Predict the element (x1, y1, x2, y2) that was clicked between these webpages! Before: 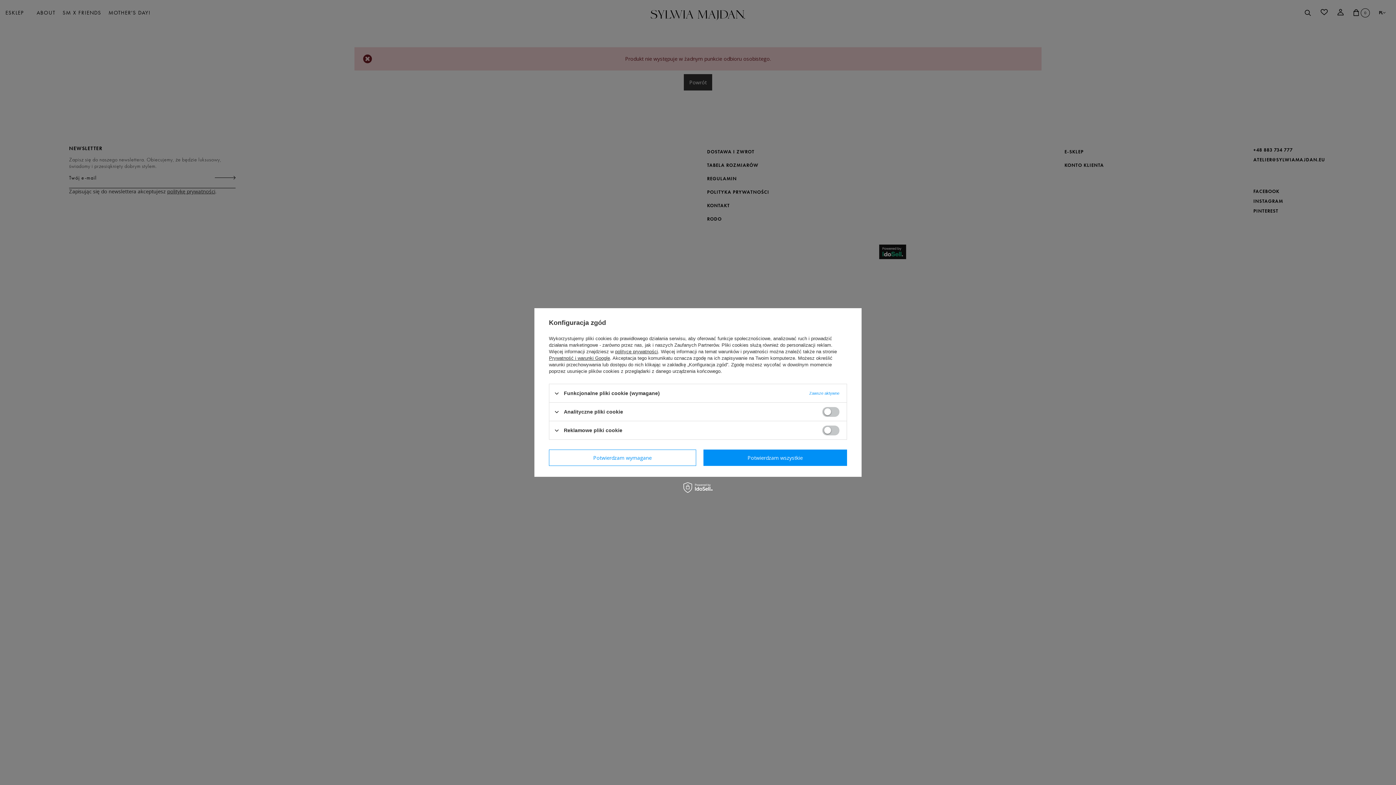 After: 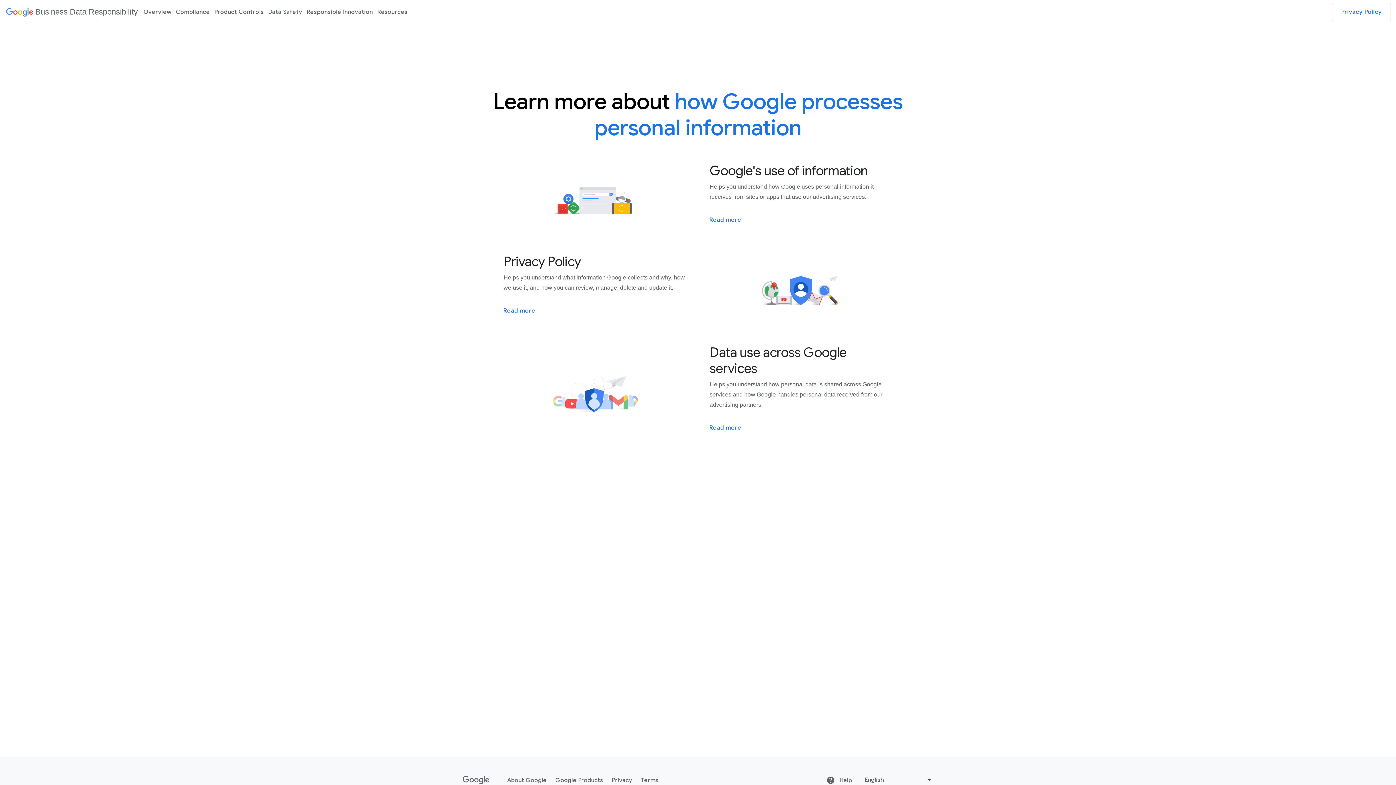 Action: bbox: (549, 355, 610, 361) label: Prywatność i warunki Google